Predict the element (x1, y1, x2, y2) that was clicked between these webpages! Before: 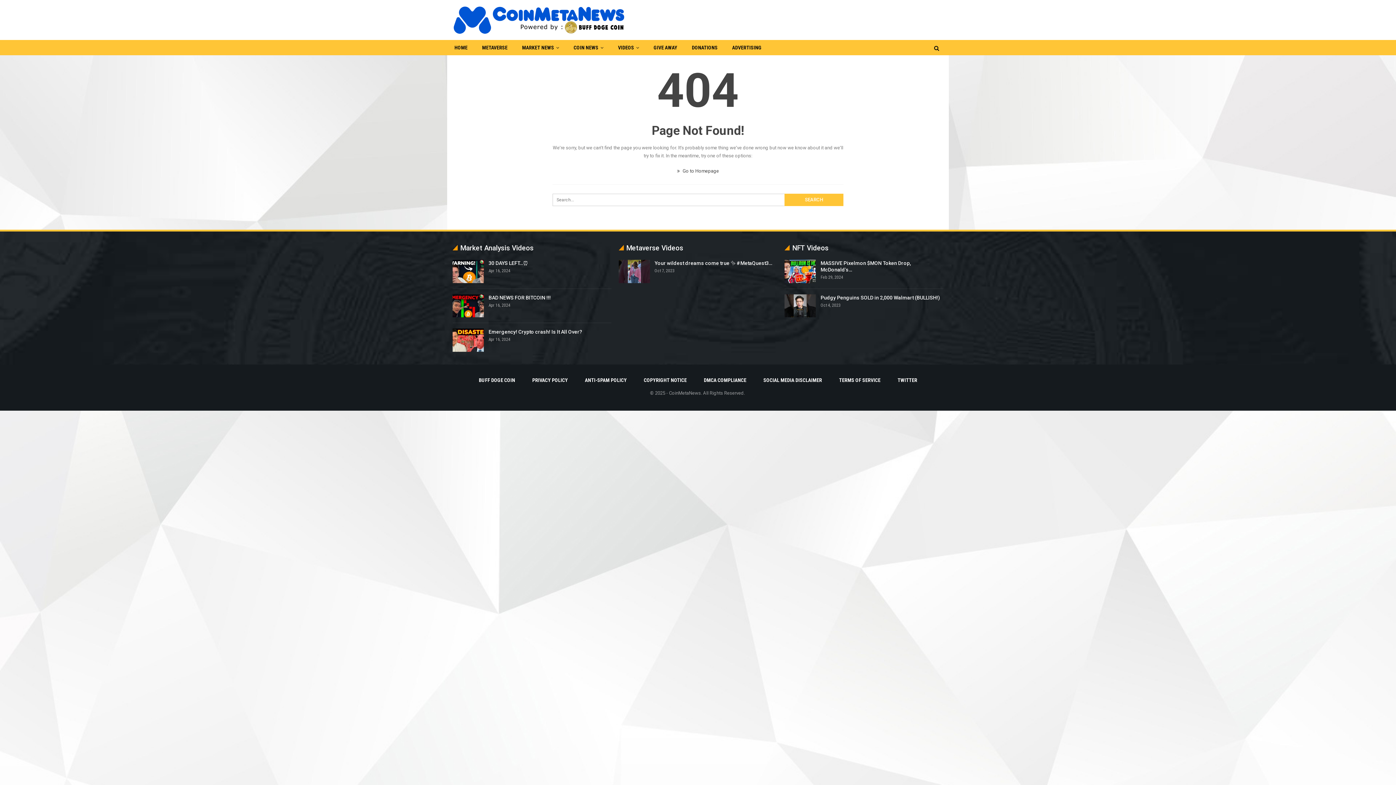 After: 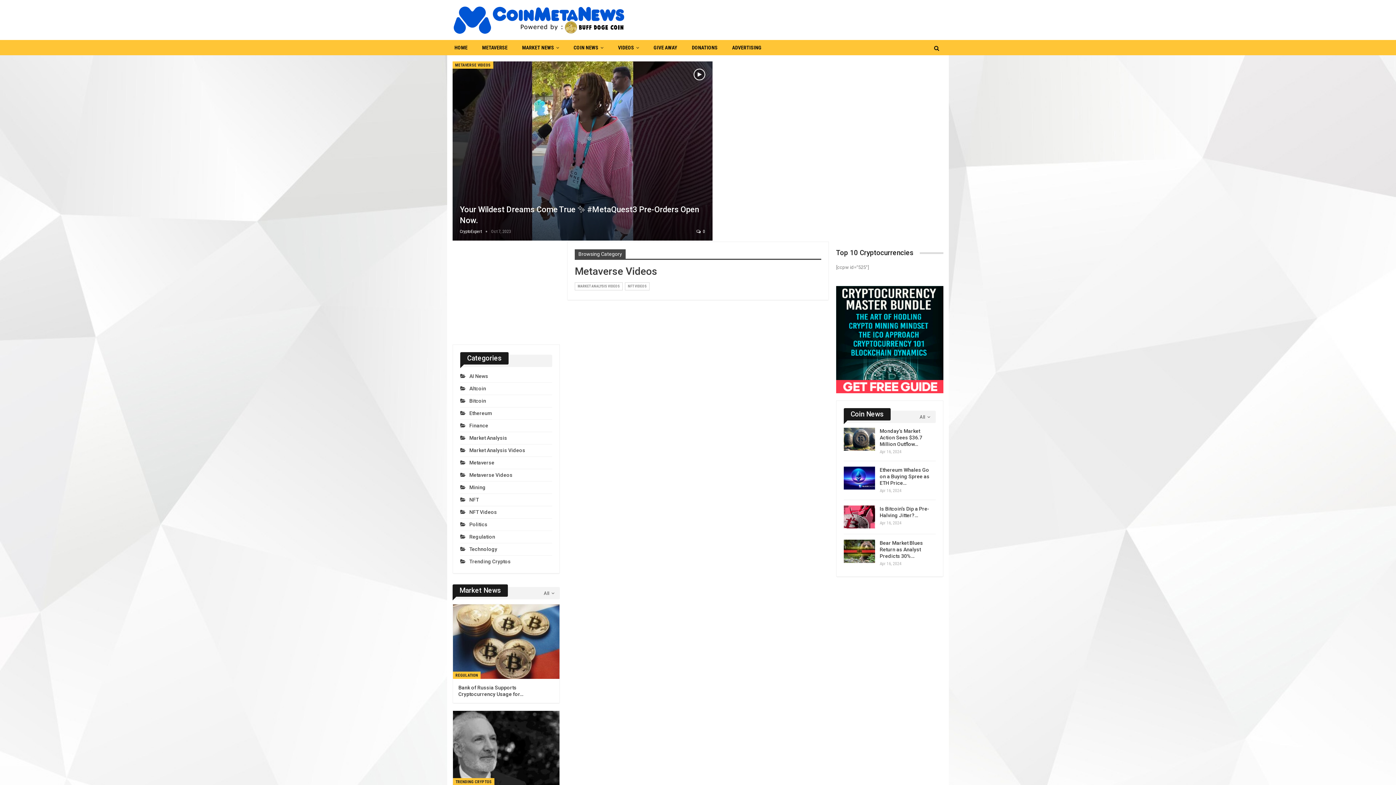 Action: bbox: (618, 245, 689, 252) label: Metaverse Videos